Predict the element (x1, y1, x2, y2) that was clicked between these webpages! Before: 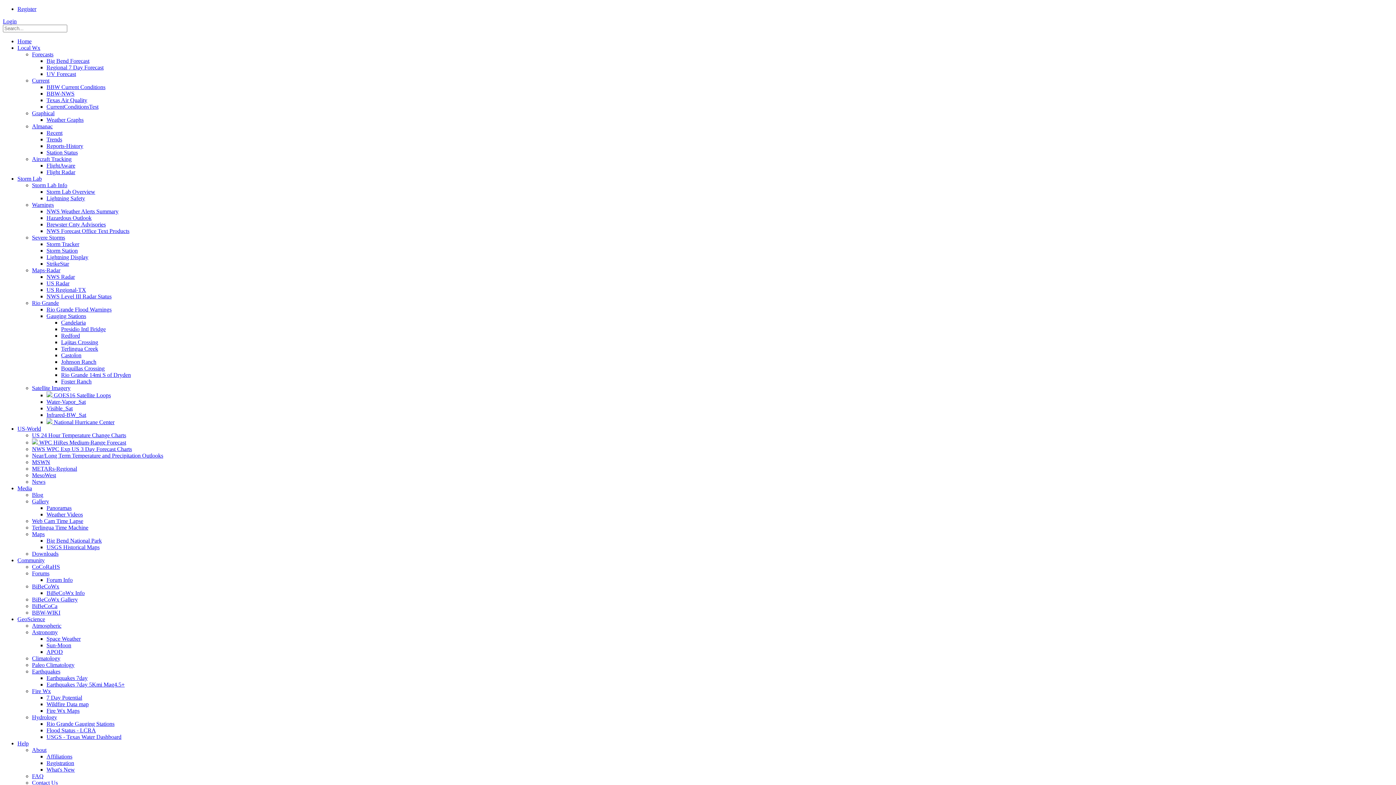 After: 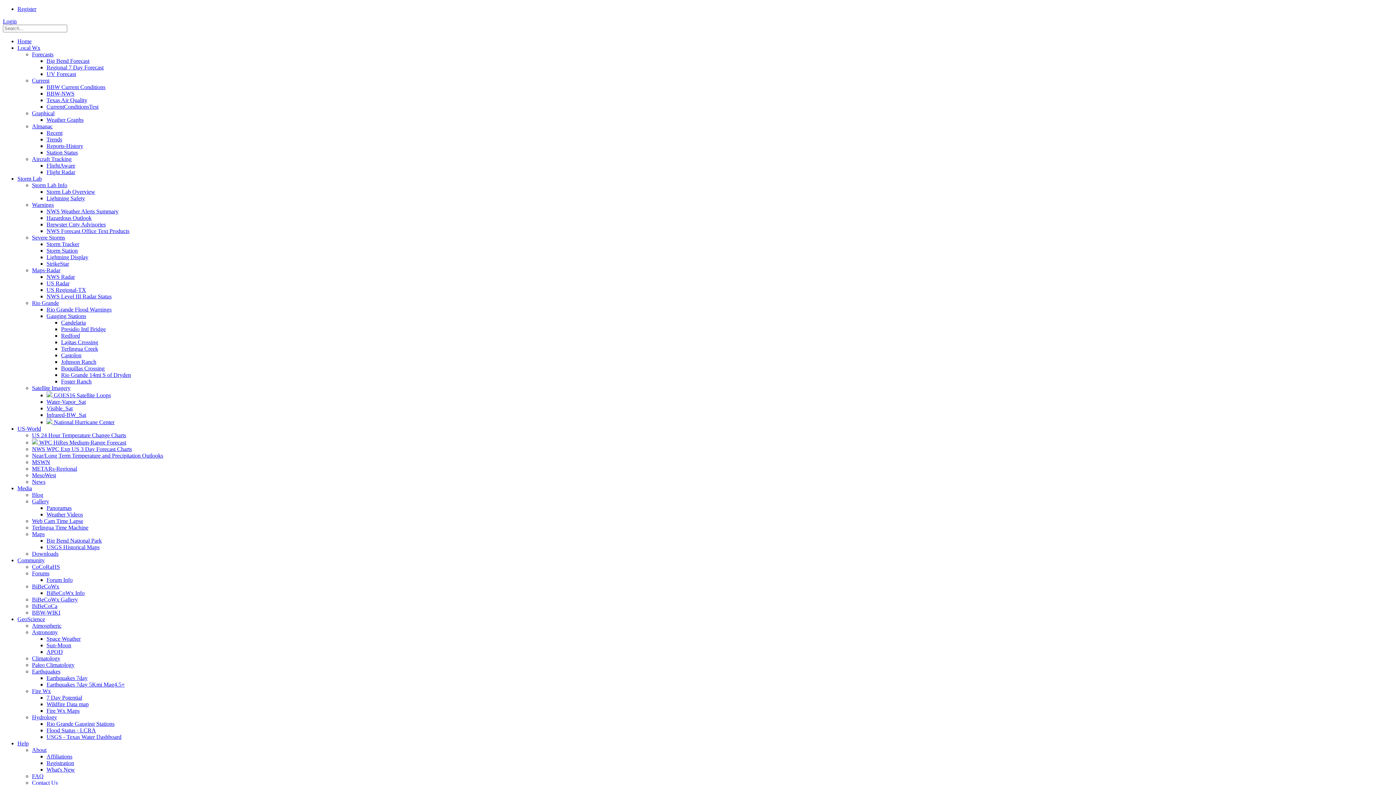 Action: bbox: (32, 234, 65, 240) label: Severe Storms